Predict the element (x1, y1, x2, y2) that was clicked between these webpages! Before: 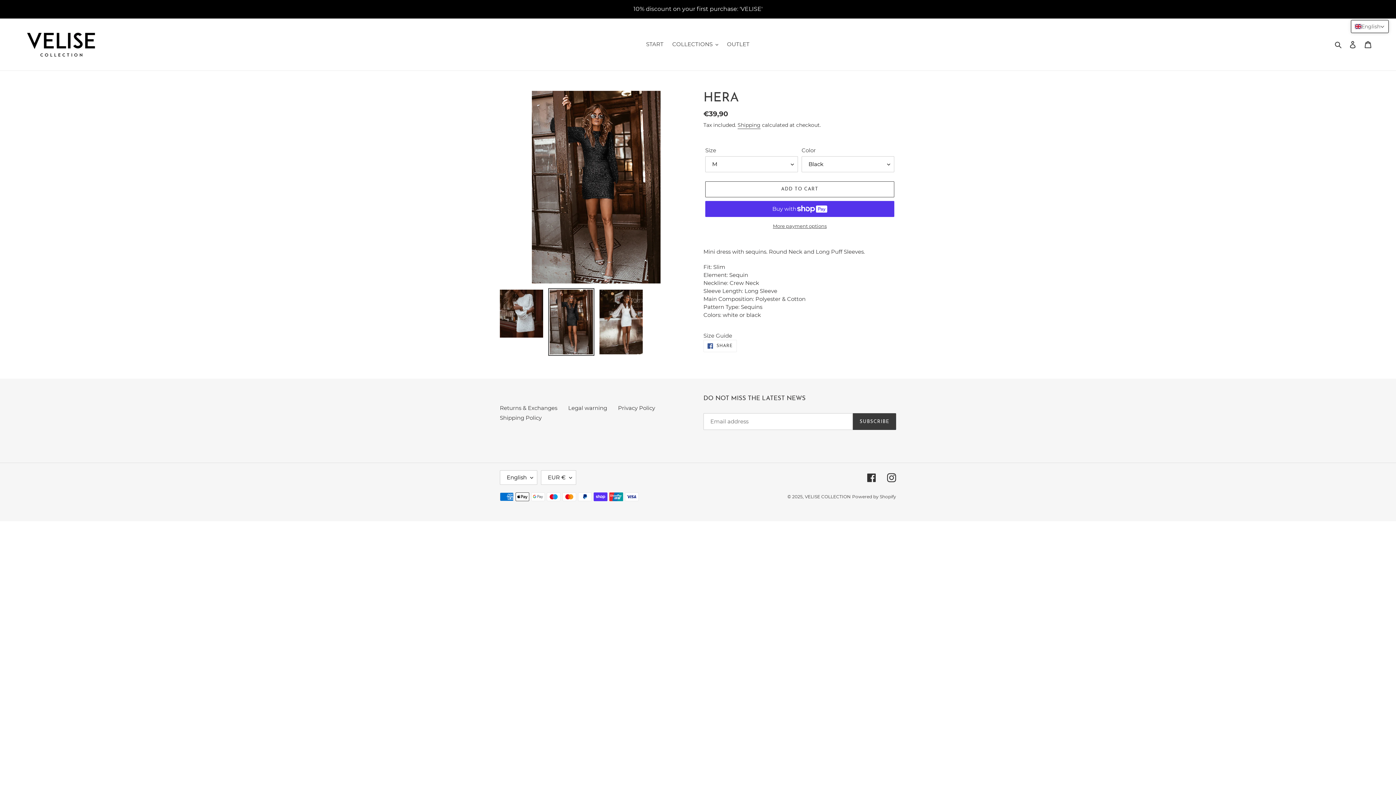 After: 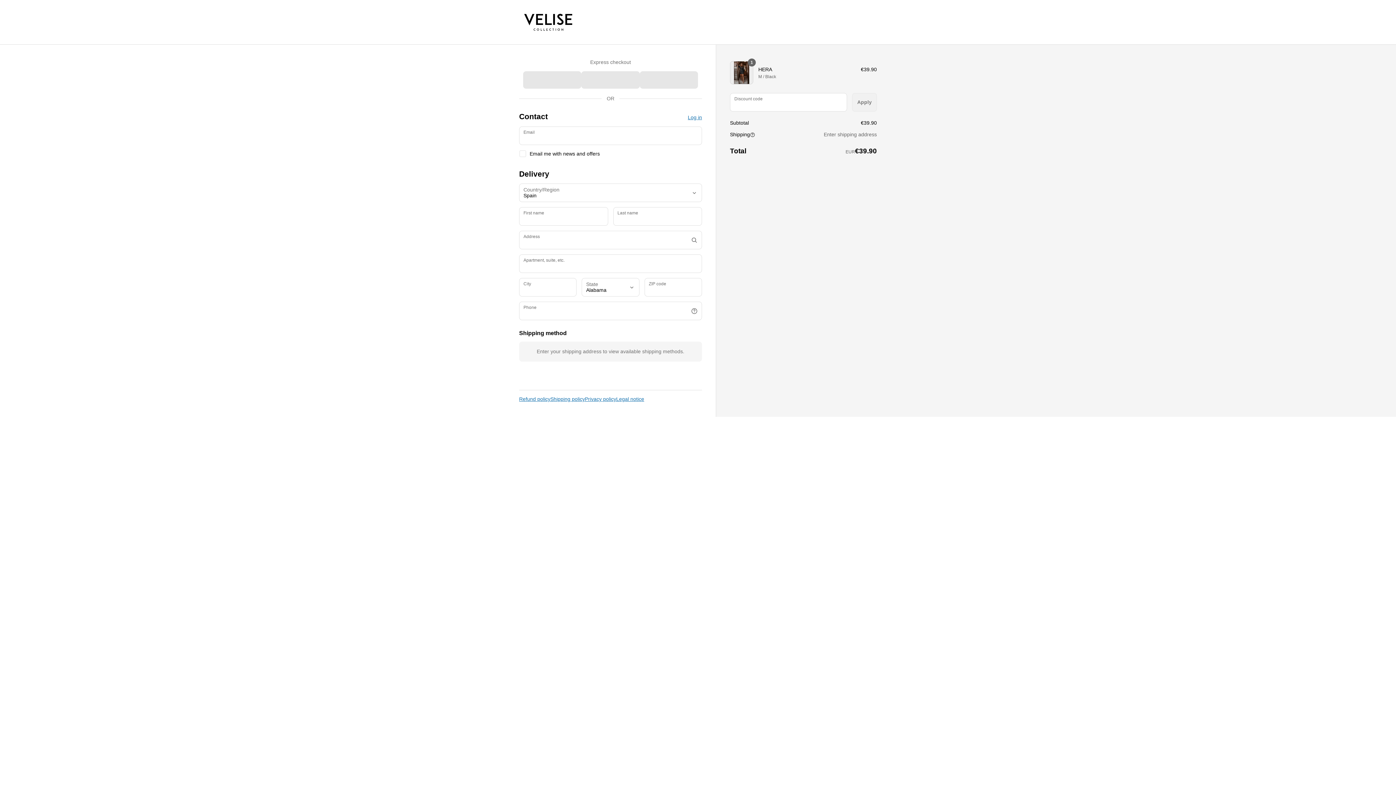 Action: label: More payment options bbox: (705, 223, 894, 229)